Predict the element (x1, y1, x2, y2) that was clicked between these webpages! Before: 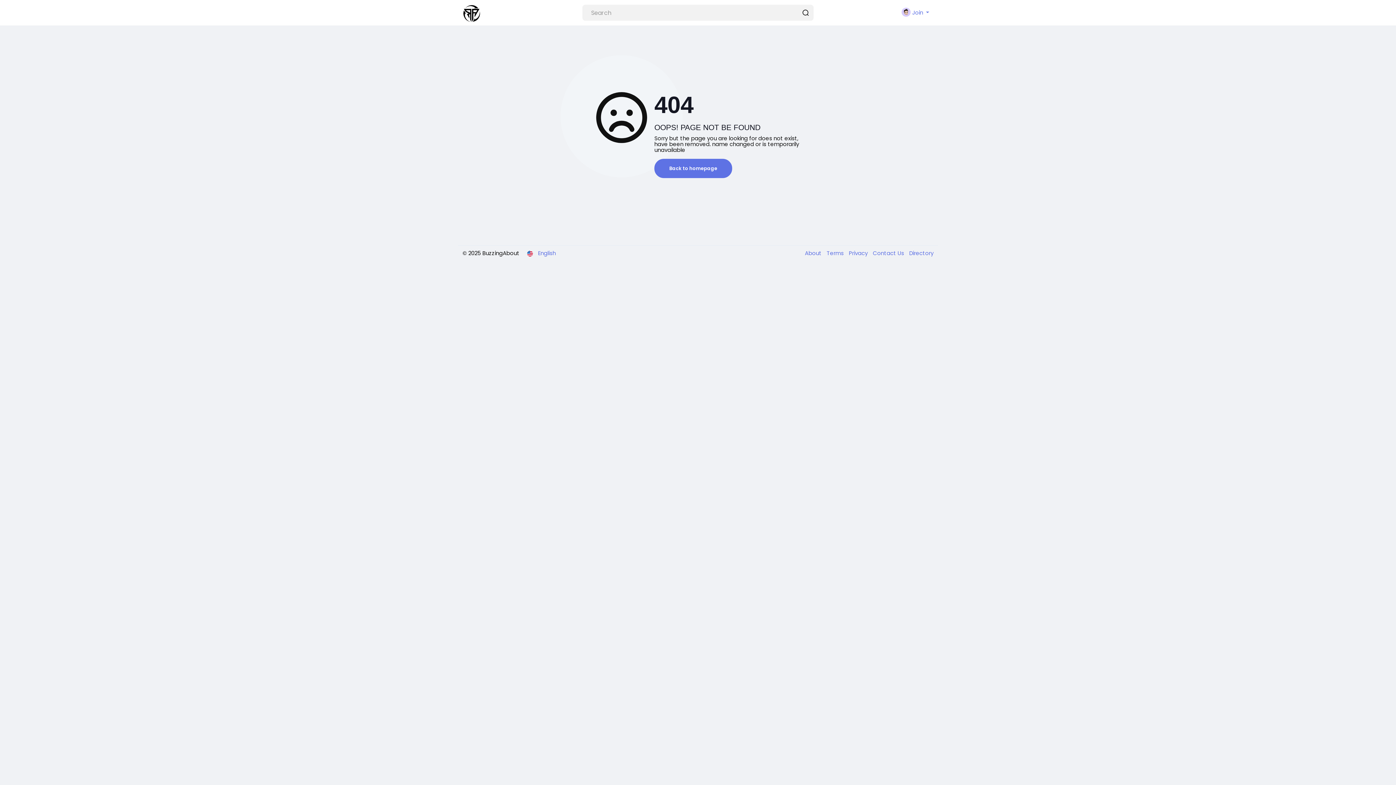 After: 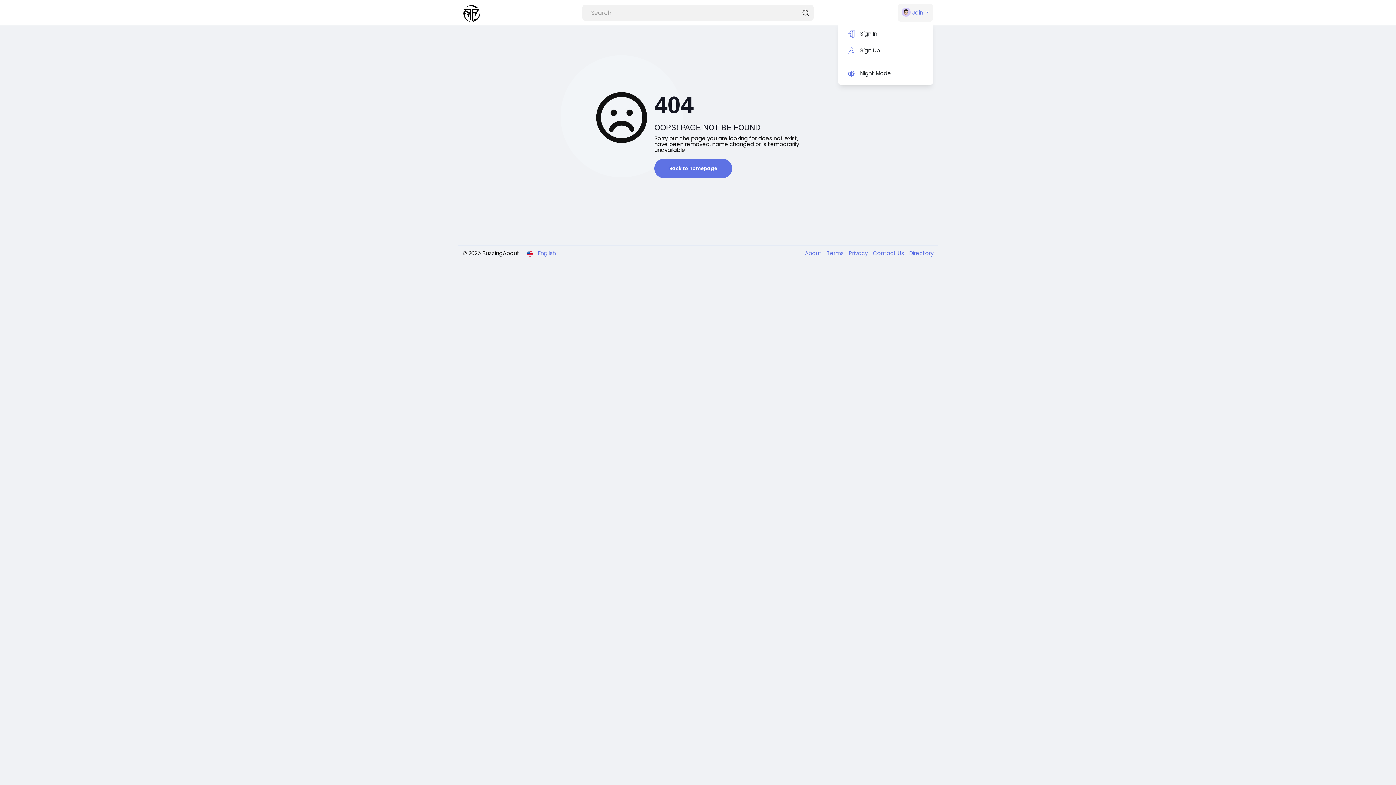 Action: bbox: (898, 3, 933, 21) label:  Join 